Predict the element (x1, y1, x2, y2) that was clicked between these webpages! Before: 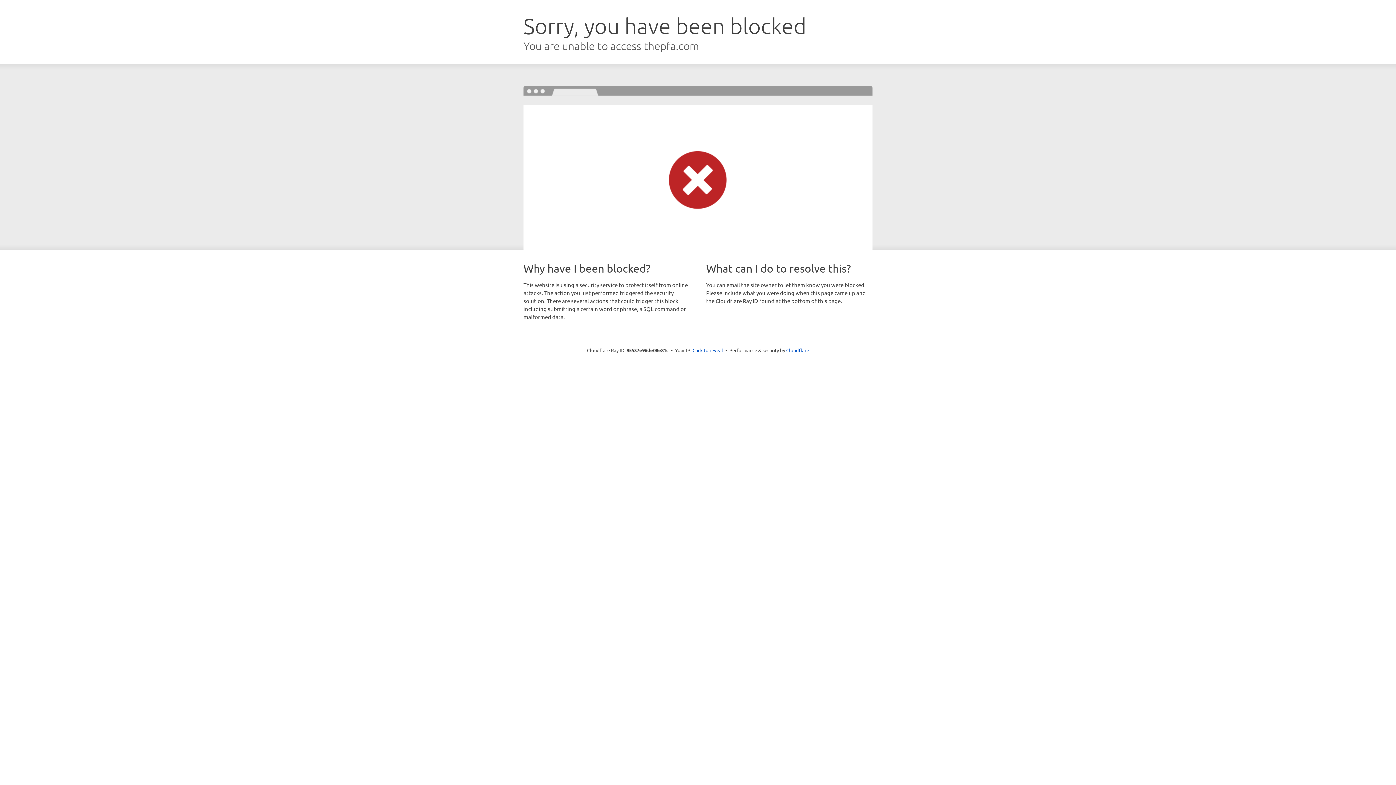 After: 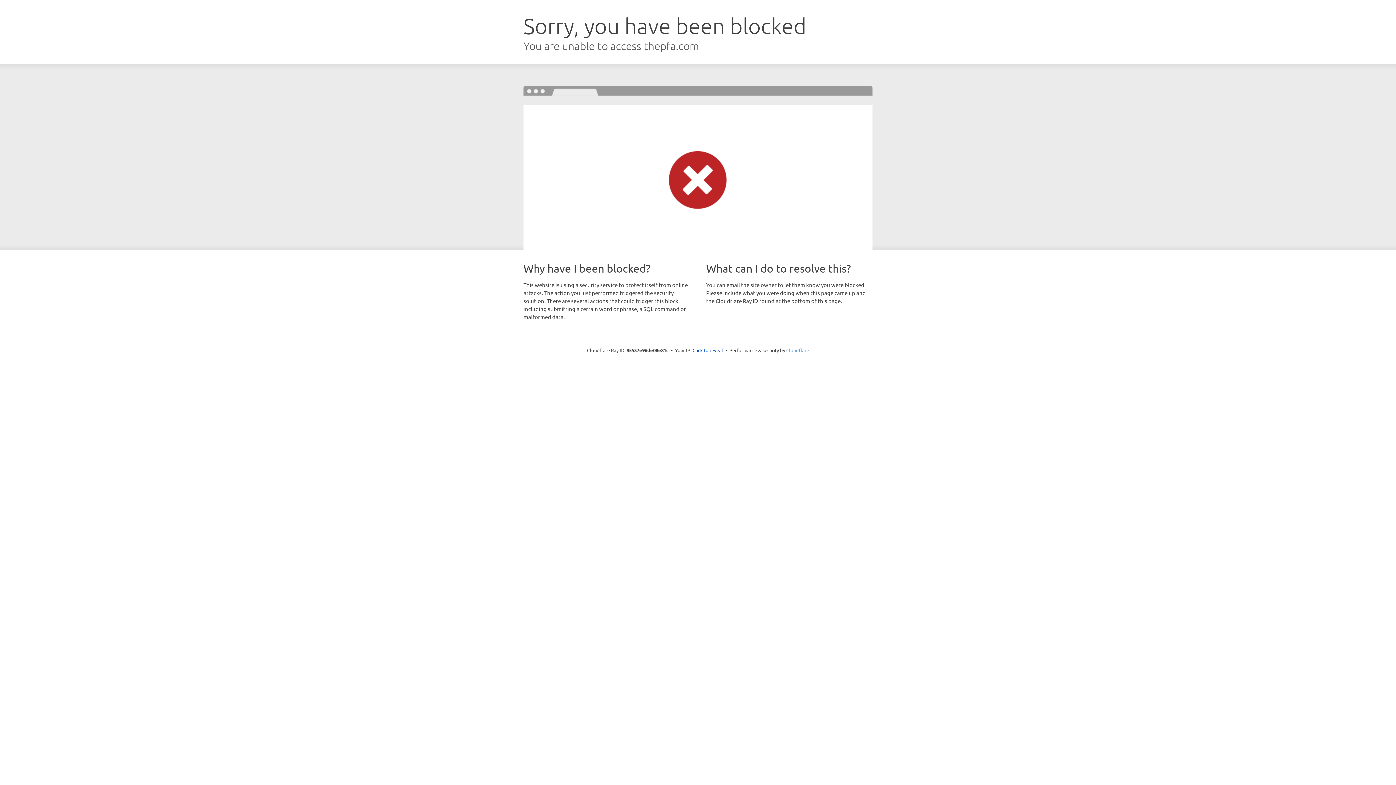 Action: label: Cloudflare bbox: (786, 347, 809, 353)